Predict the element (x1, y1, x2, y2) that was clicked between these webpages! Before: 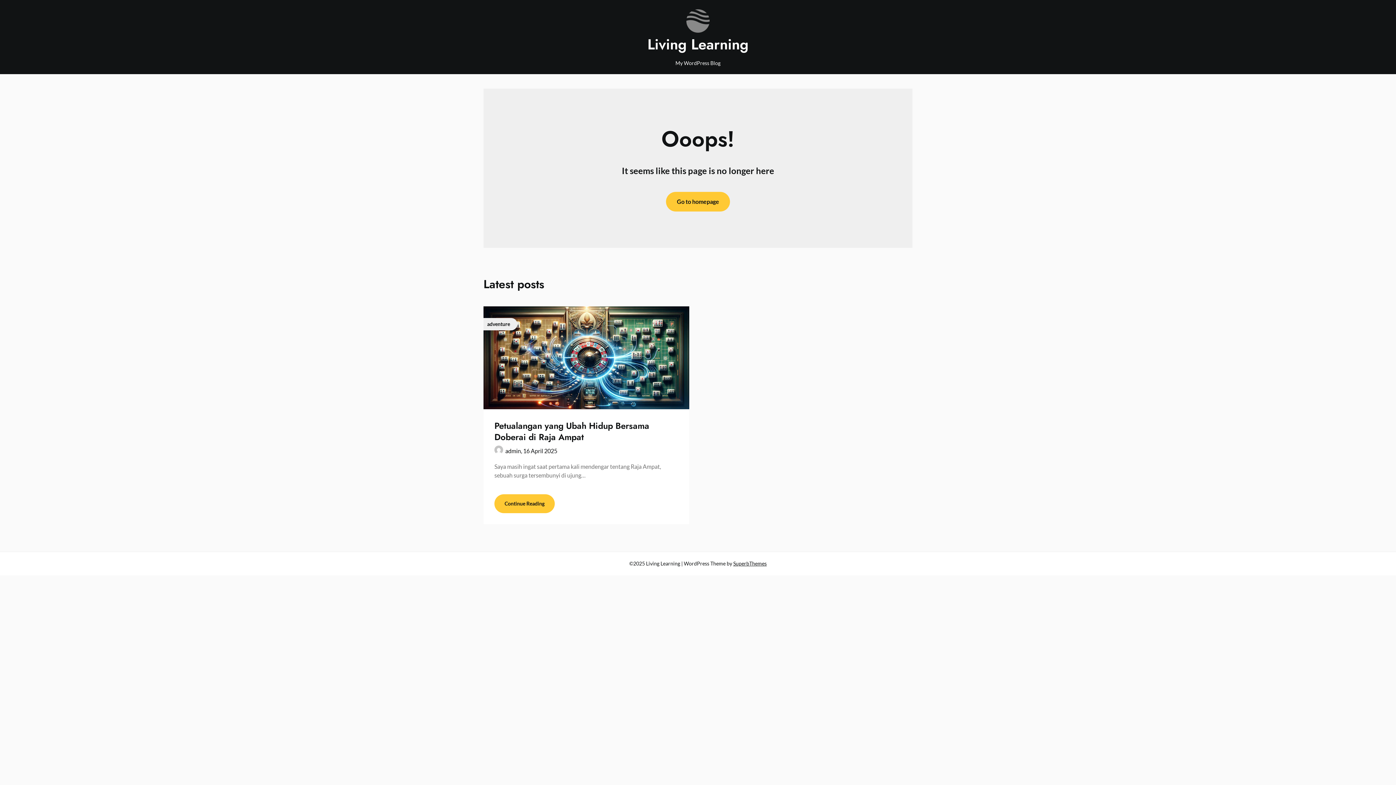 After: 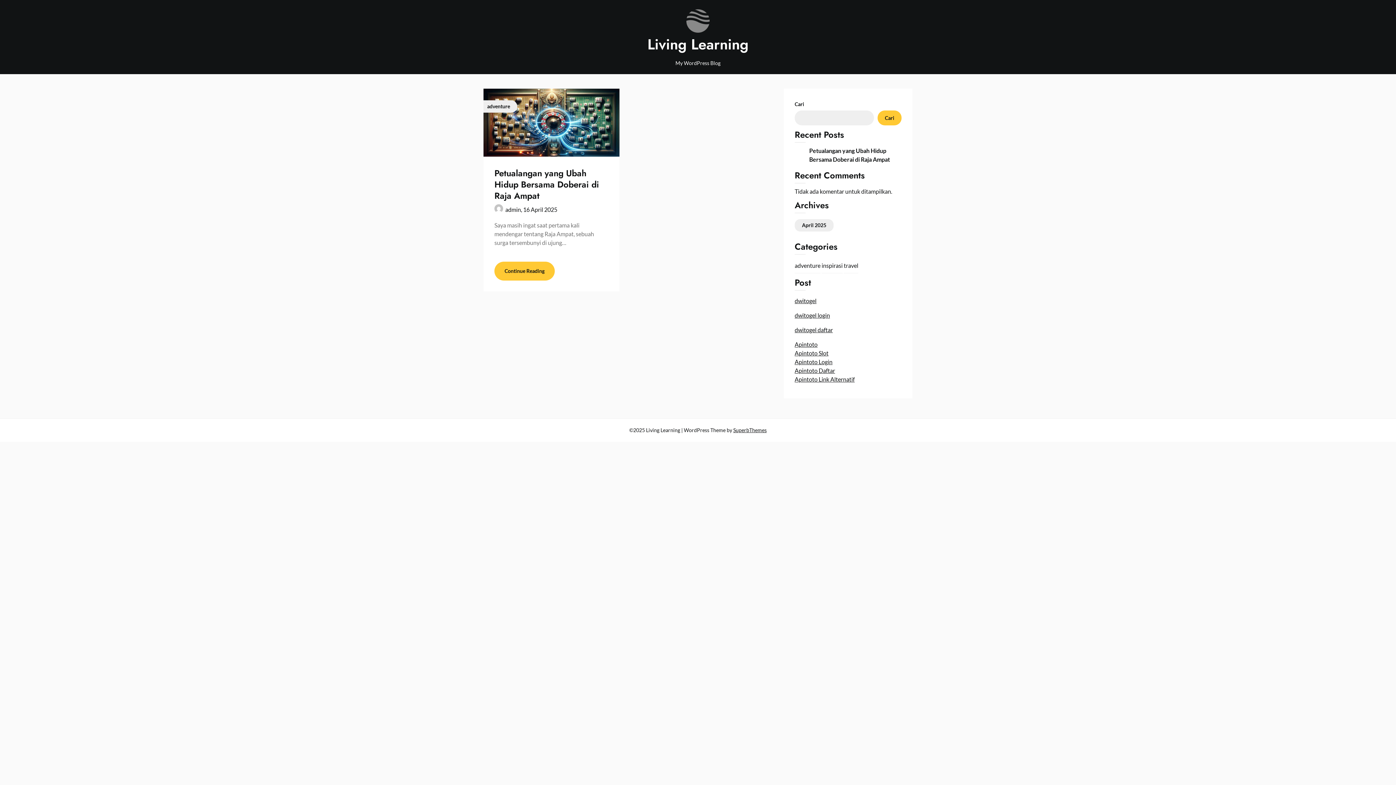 Action: bbox: (686, 9, 709, 34)